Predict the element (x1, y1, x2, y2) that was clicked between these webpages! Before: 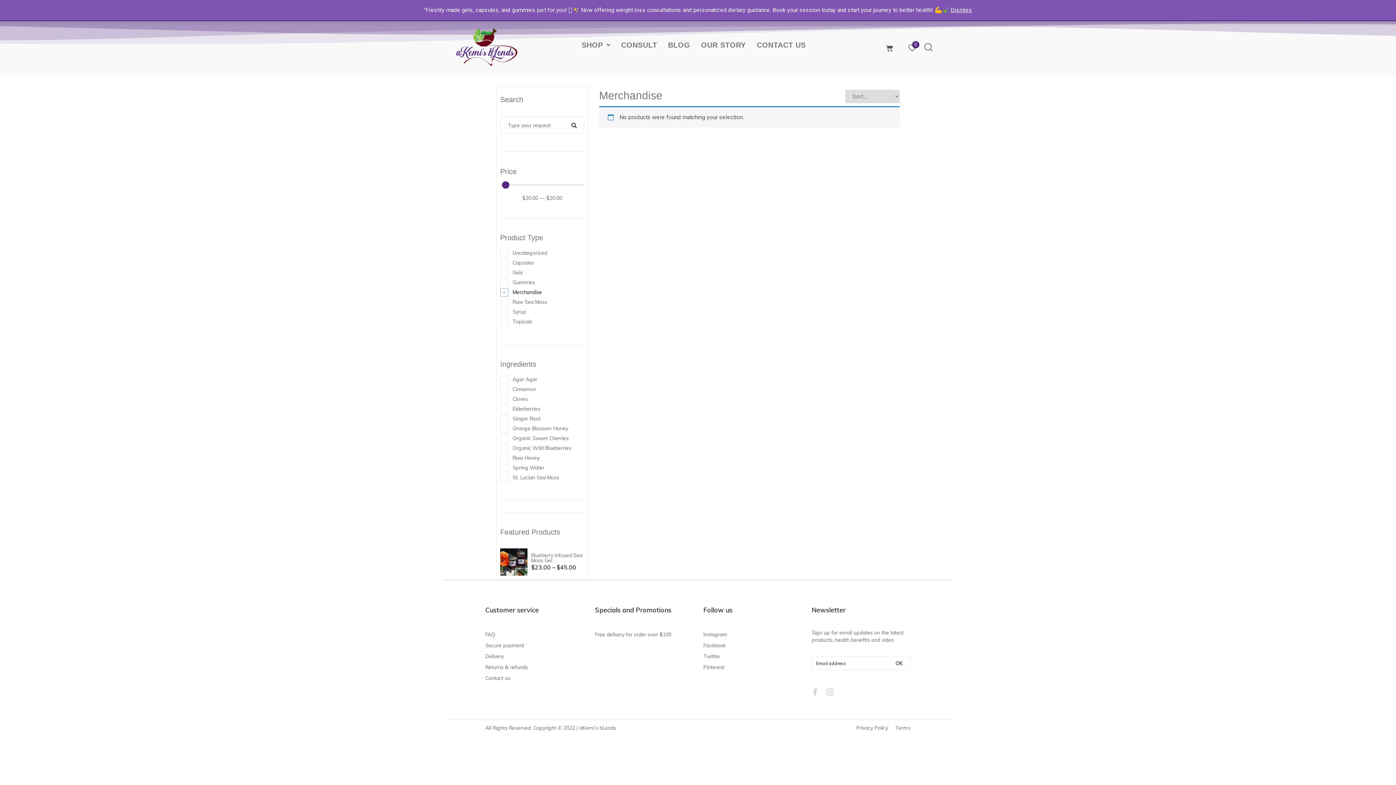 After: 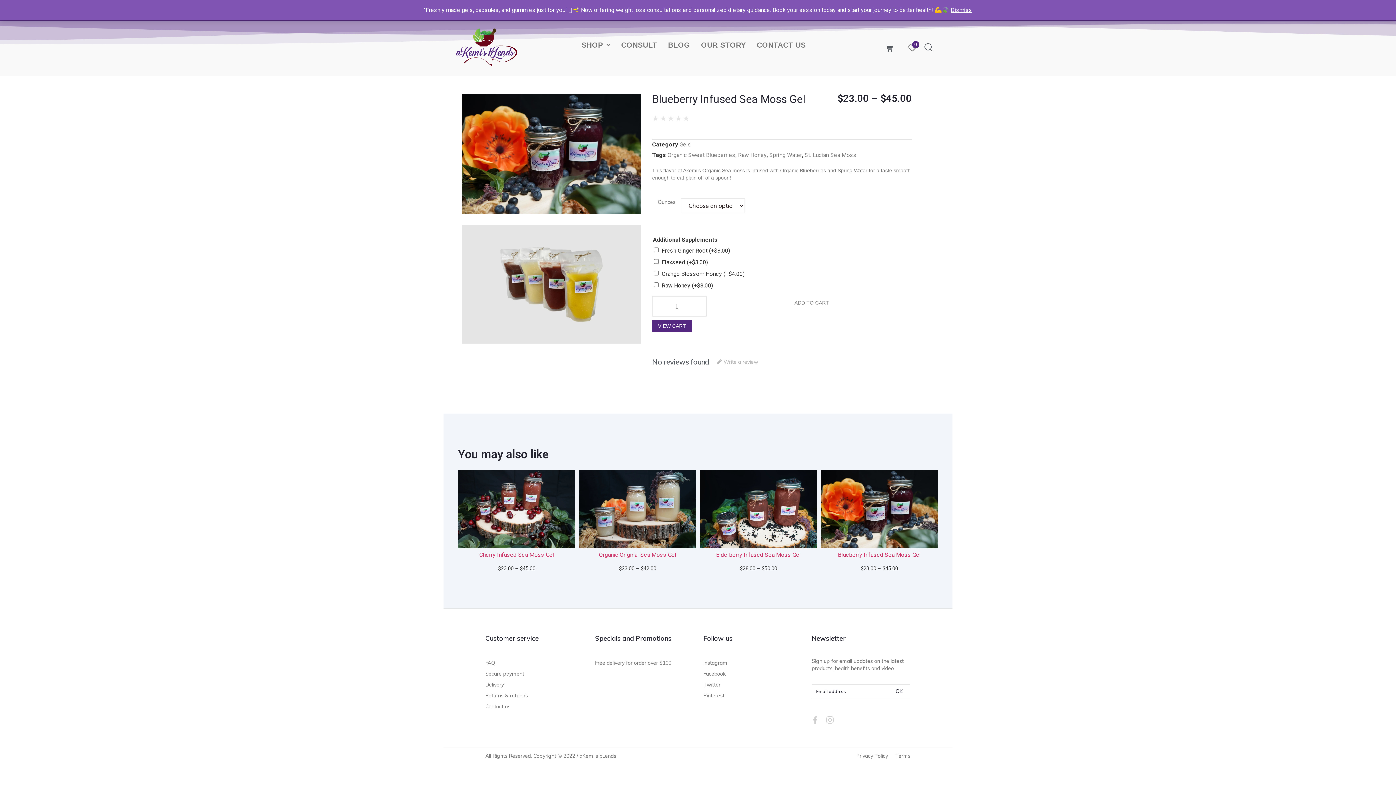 Action: bbox: (531, 552, 582, 563) label: Blueberry Infused Sea Moss Gel